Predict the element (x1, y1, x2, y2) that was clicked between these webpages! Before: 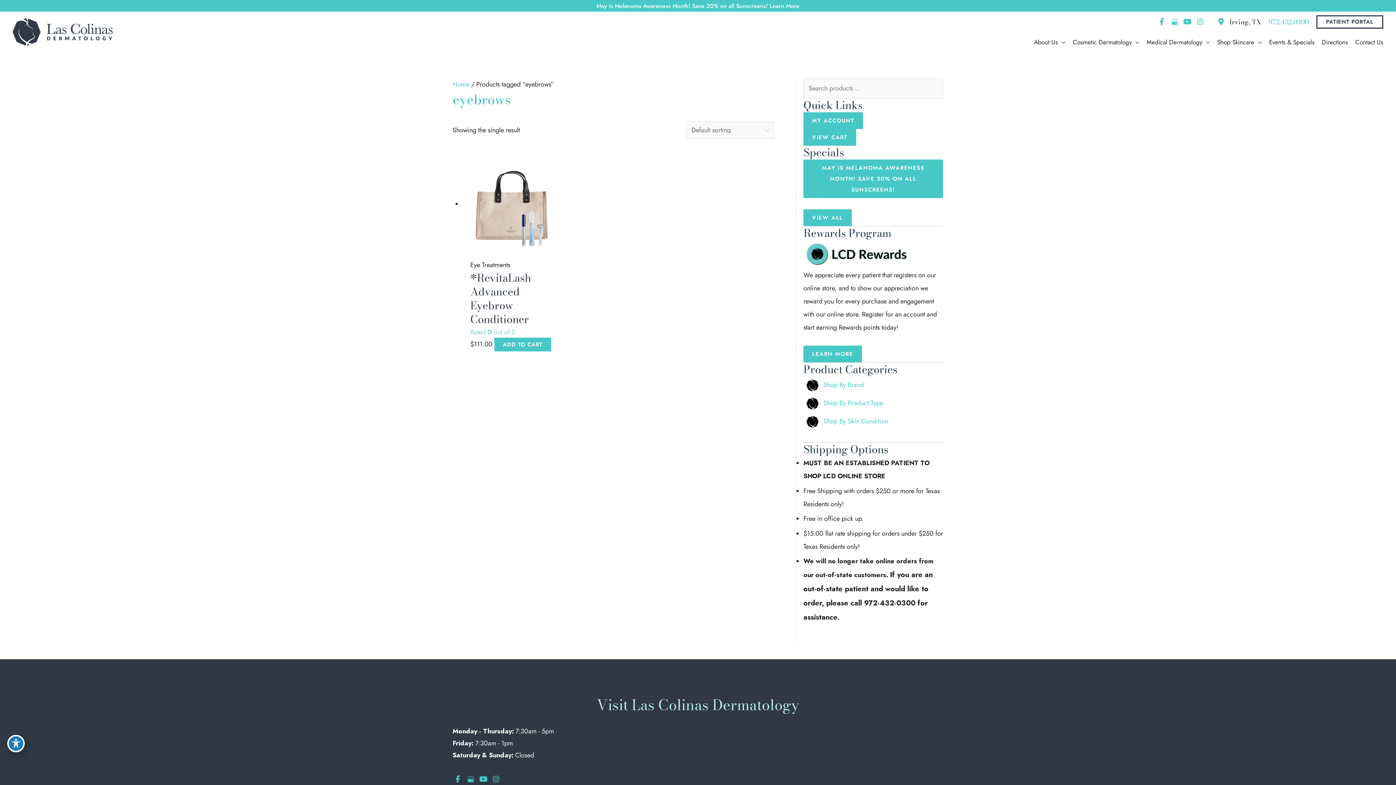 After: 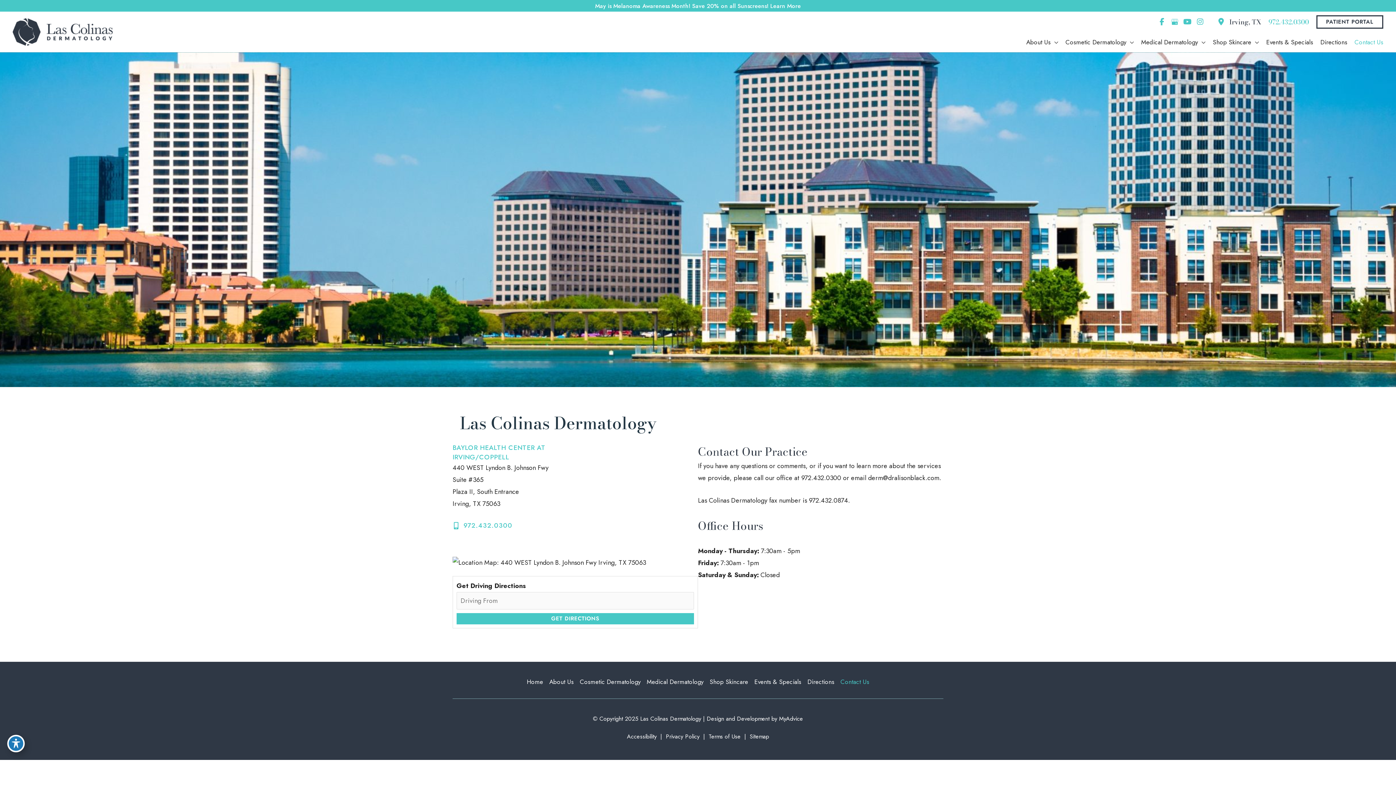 Action: bbox: (1213, 15, 1261, 28) label: Irving, TX